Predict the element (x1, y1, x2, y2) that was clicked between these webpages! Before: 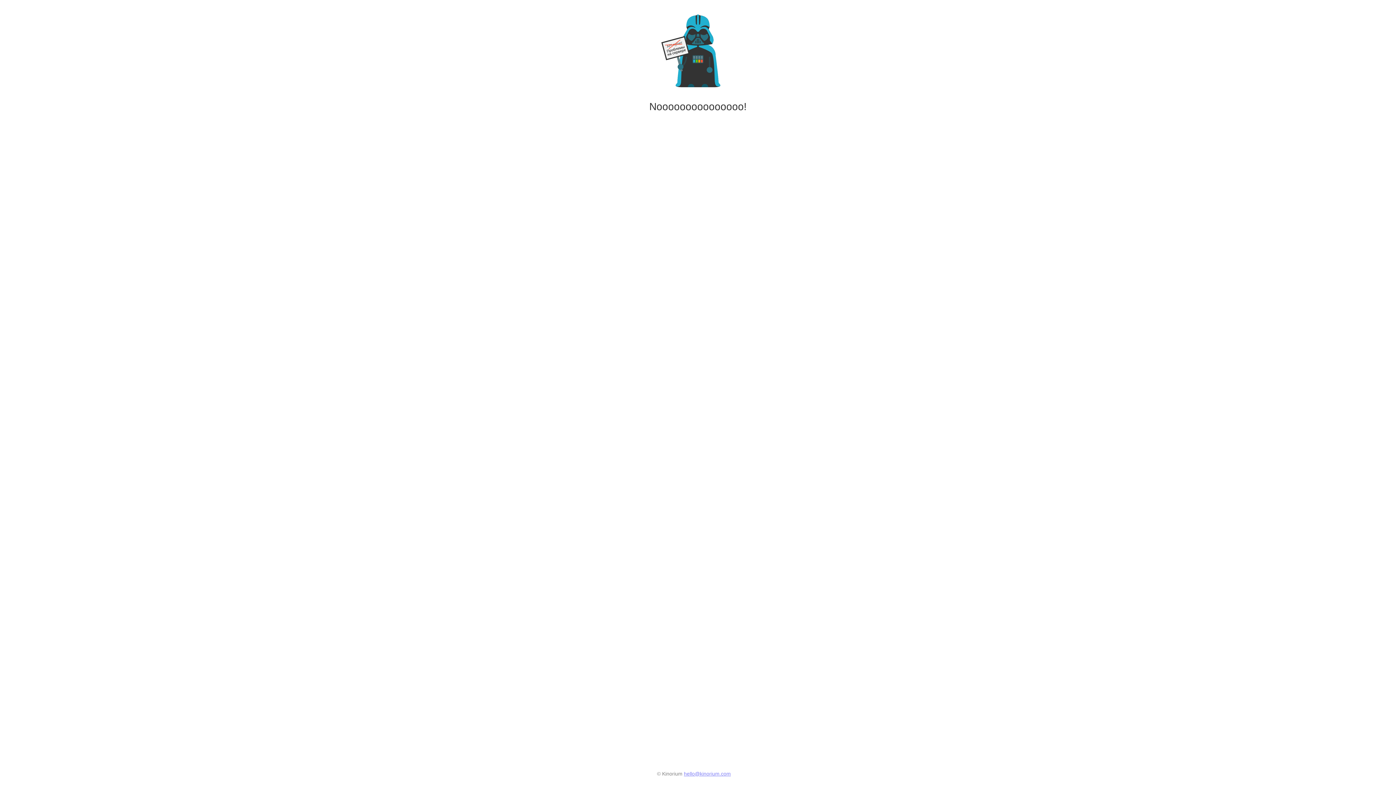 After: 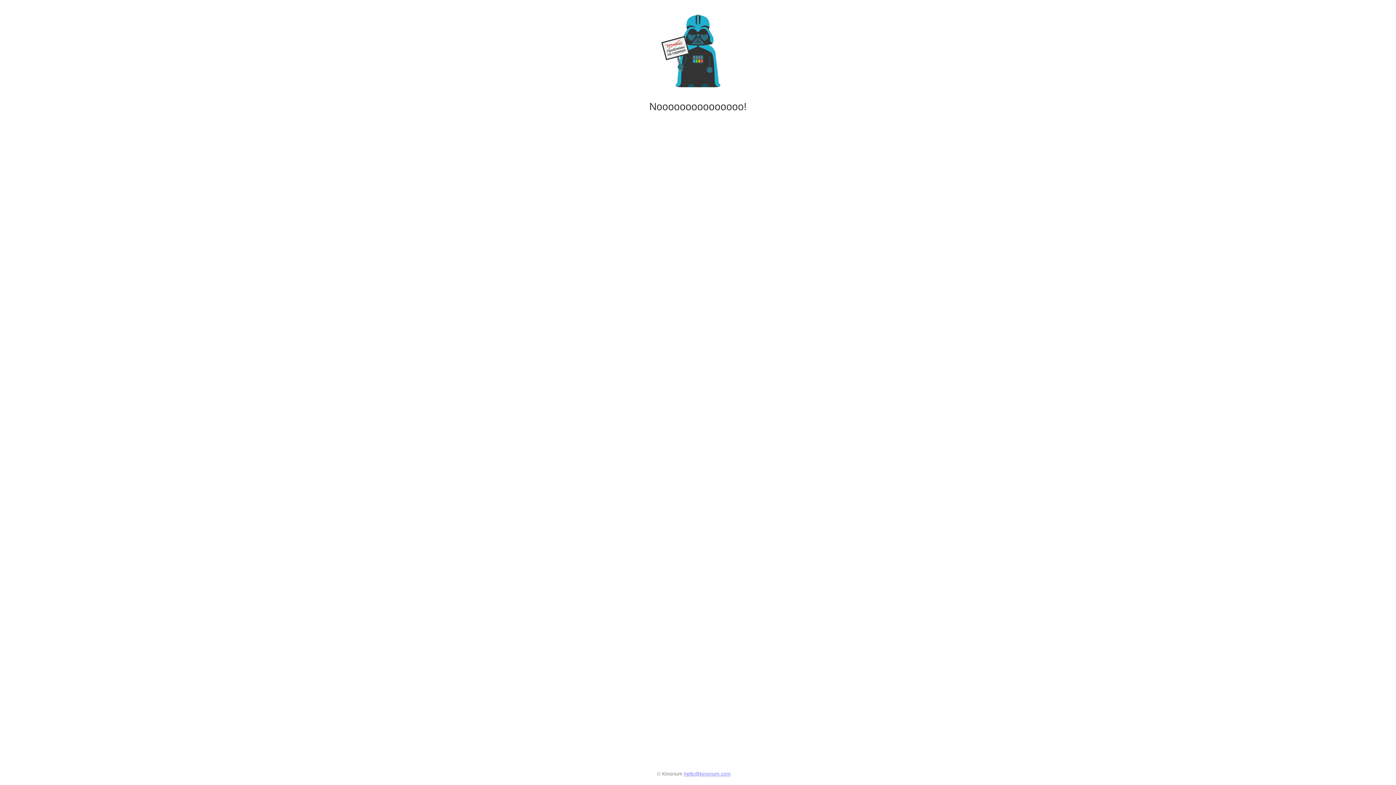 Action: bbox: (684, 771, 731, 777) label: hello@kinorium.com